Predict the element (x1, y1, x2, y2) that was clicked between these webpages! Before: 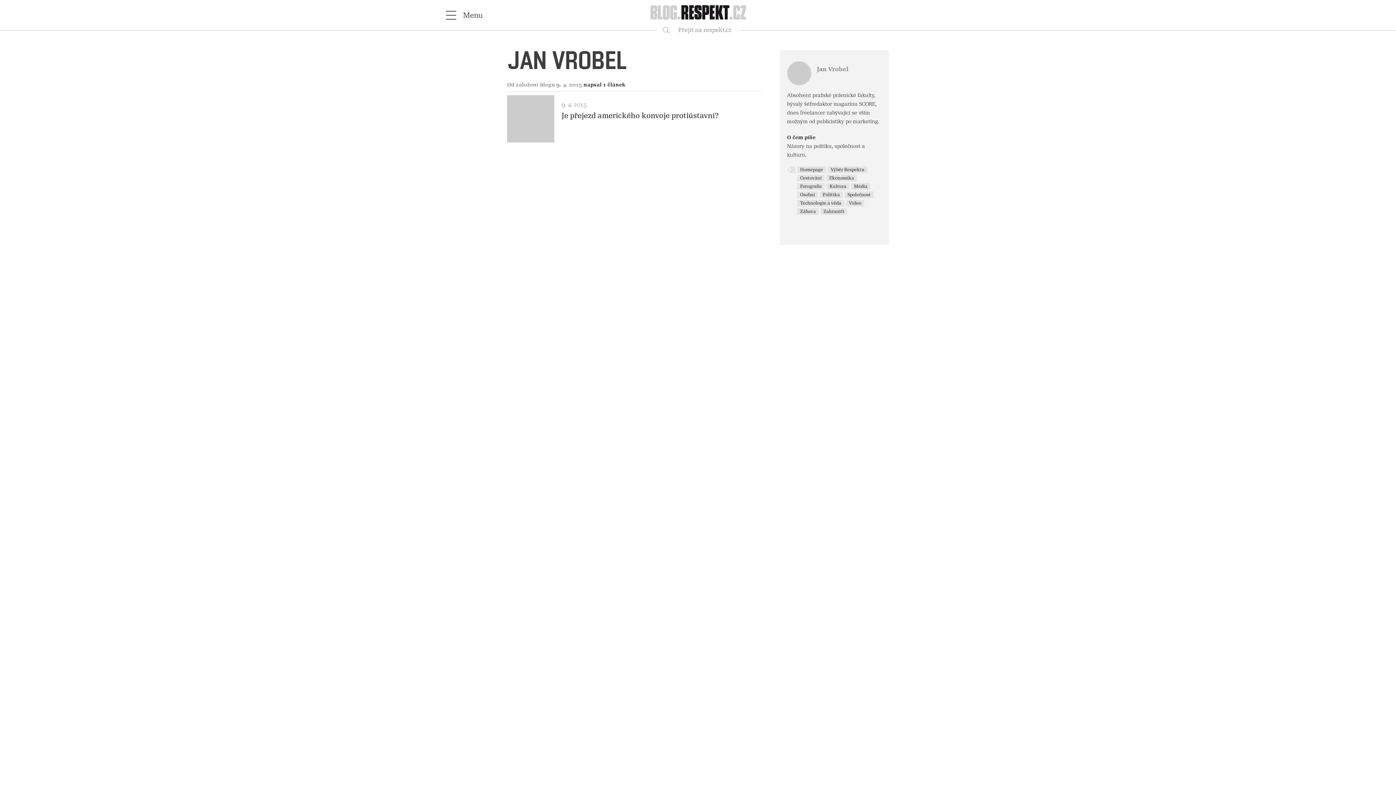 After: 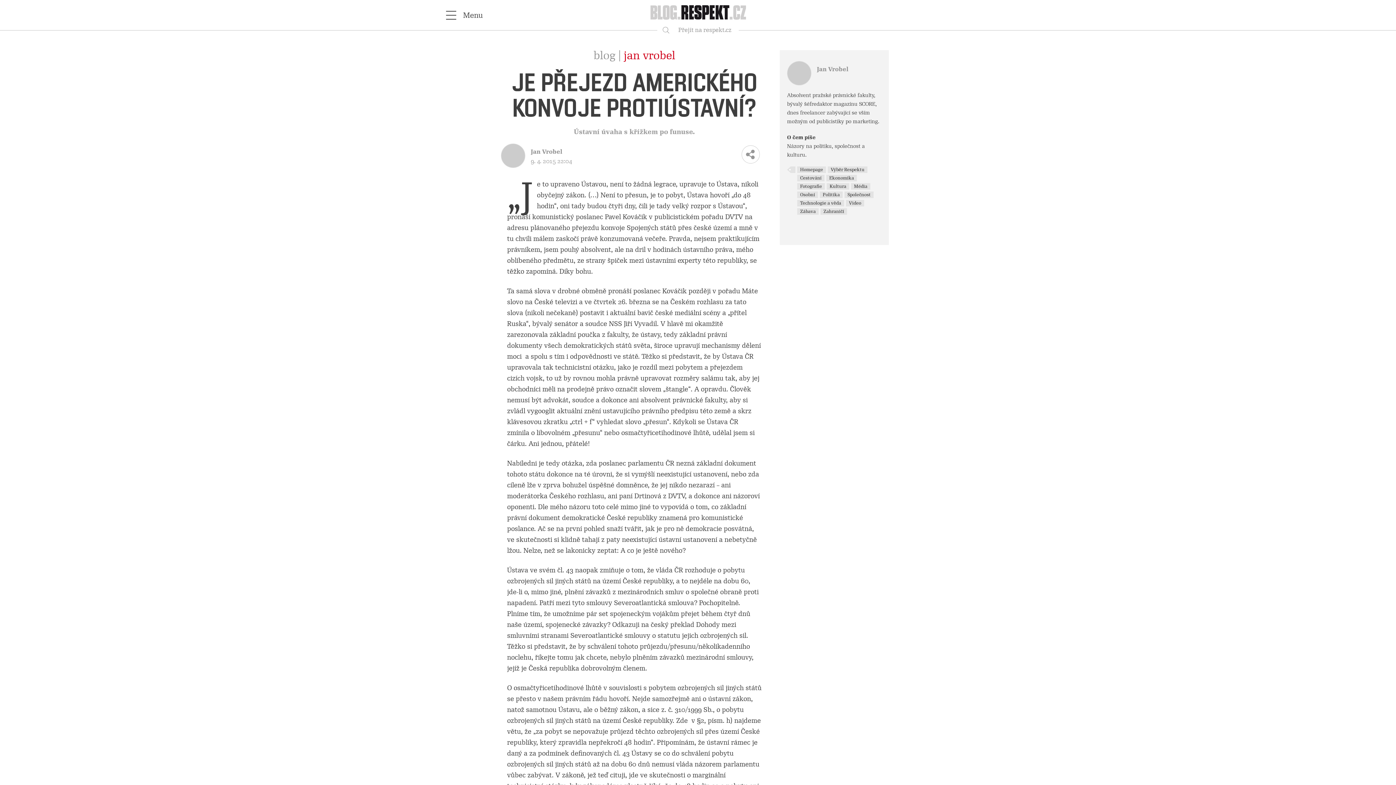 Action: label: Je přejezd amerického konvoje protiústavní? bbox: (561, 110, 718, 120)